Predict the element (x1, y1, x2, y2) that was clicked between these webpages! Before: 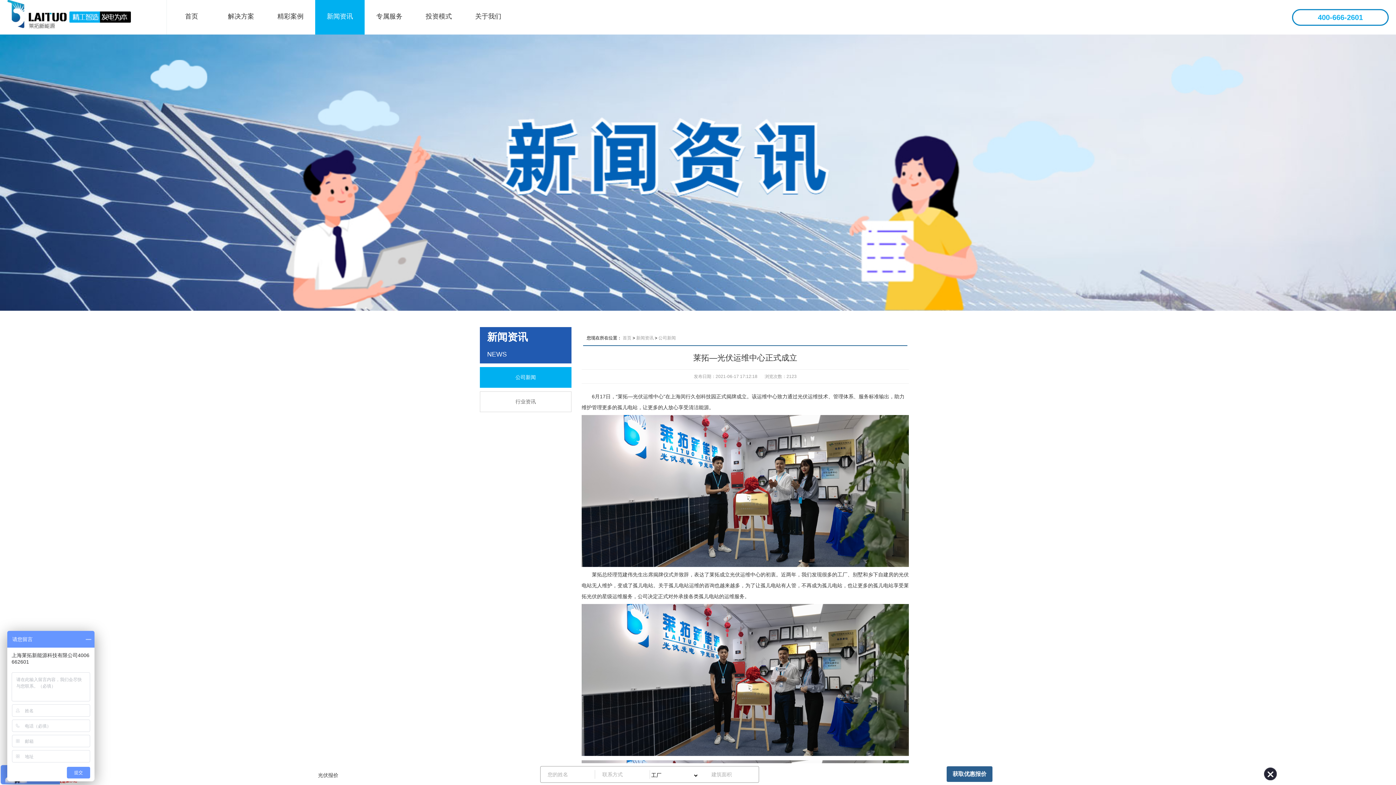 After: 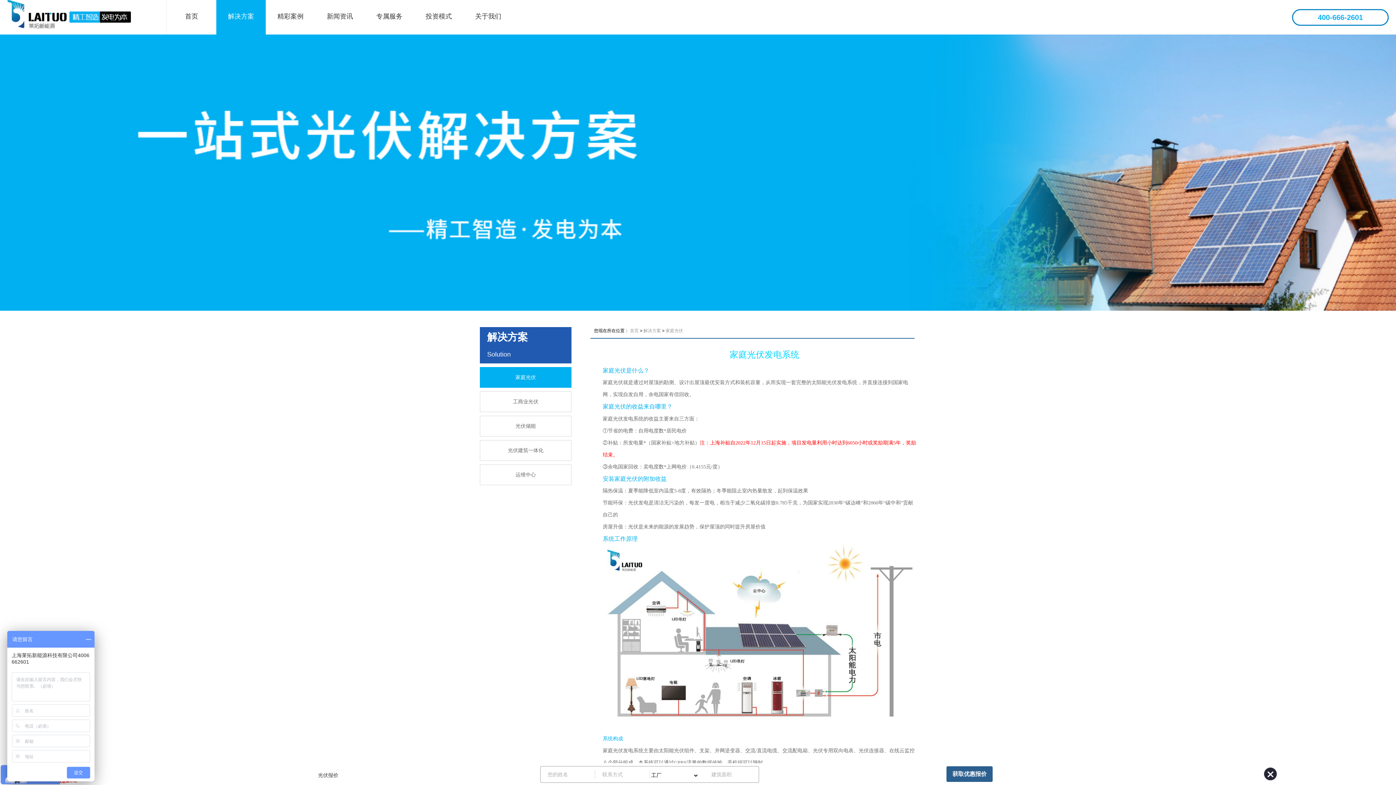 Action: bbox: (216, 0, 265, 34) label: 解决方案